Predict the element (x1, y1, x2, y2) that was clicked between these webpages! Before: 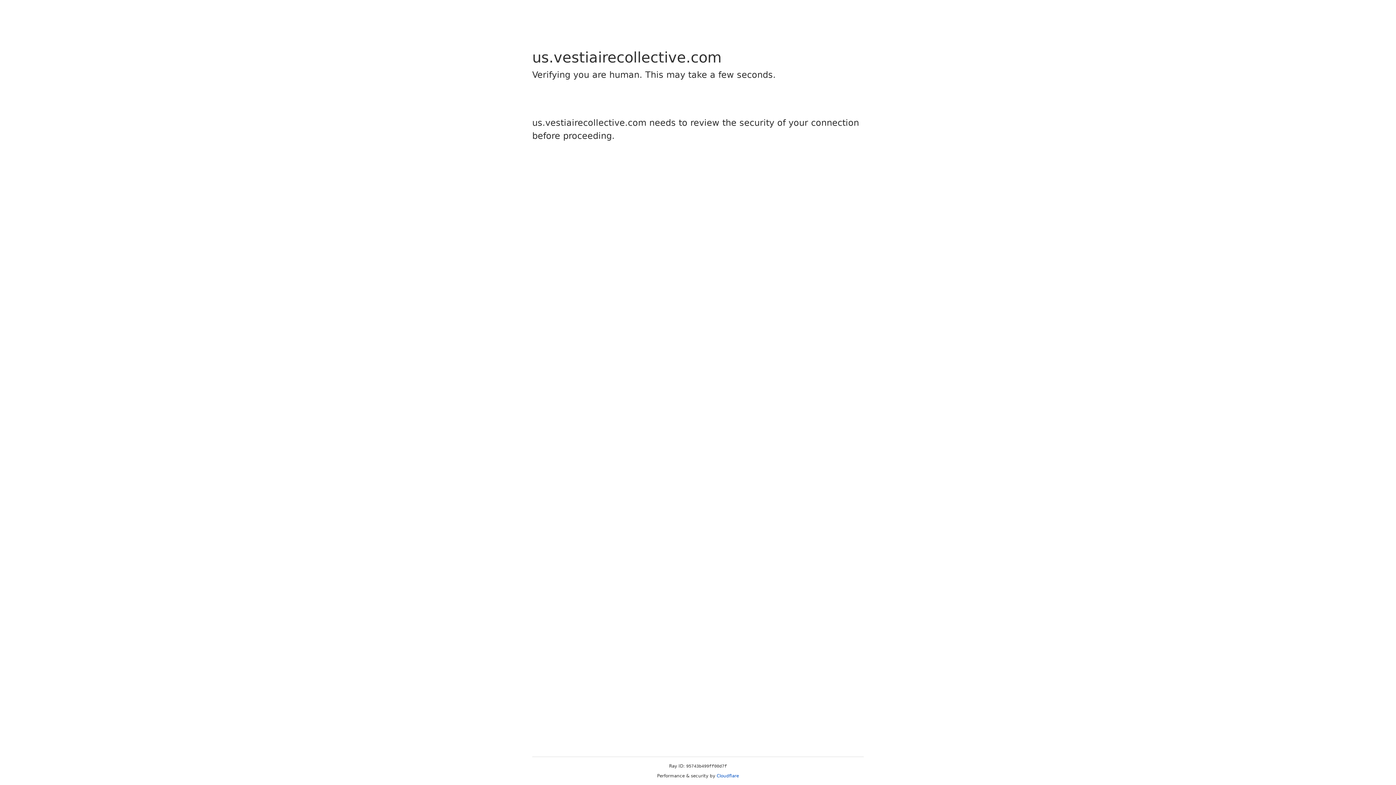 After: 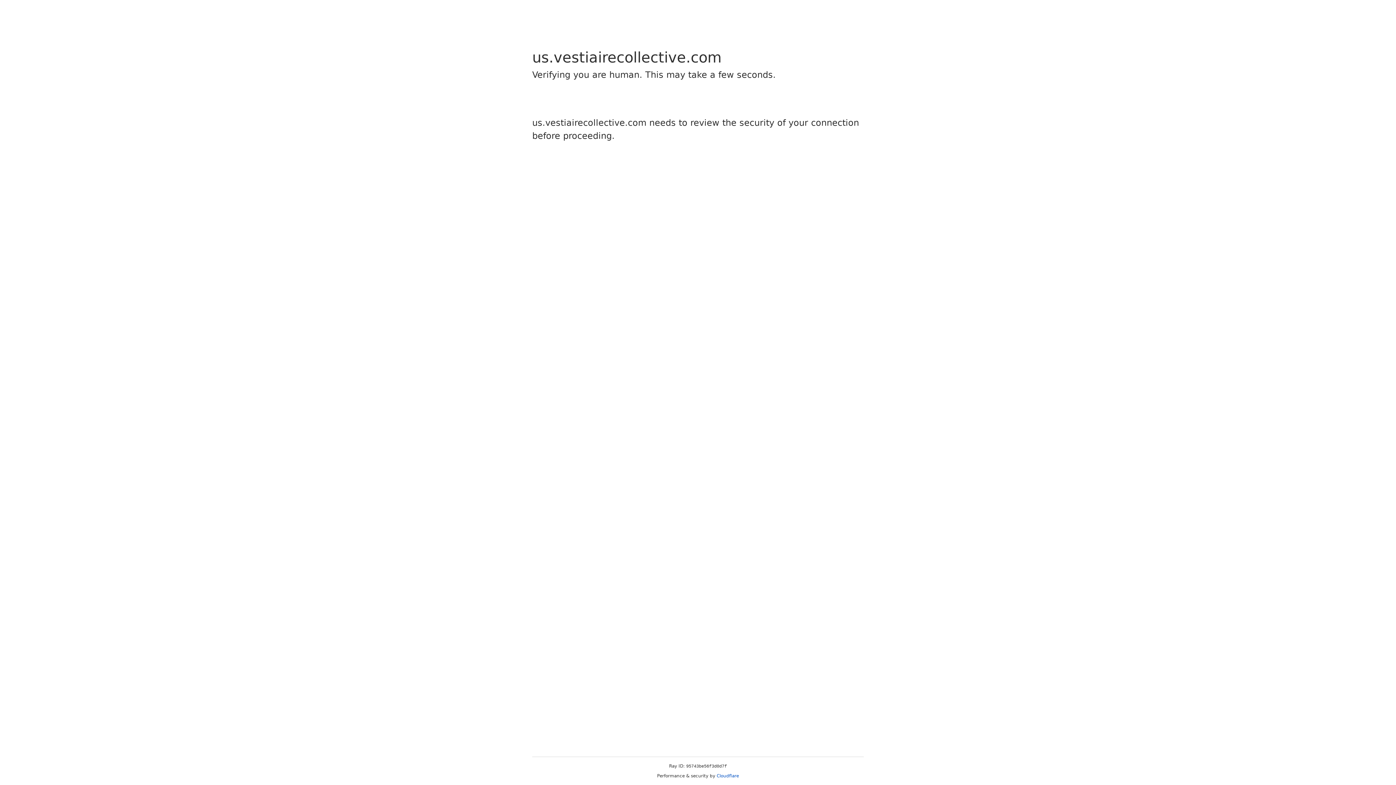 Action: label: Cloudflare bbox: (716, 773, 739, 778)